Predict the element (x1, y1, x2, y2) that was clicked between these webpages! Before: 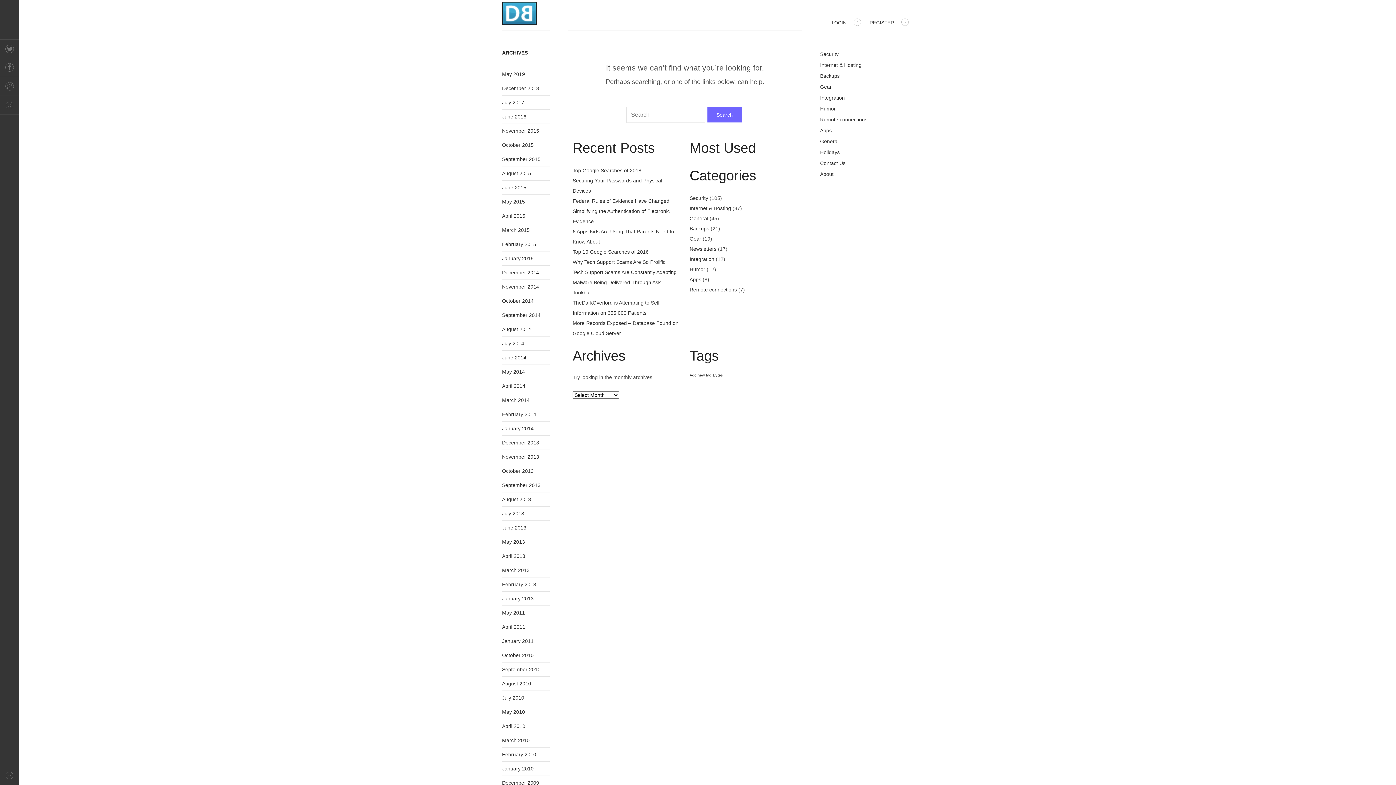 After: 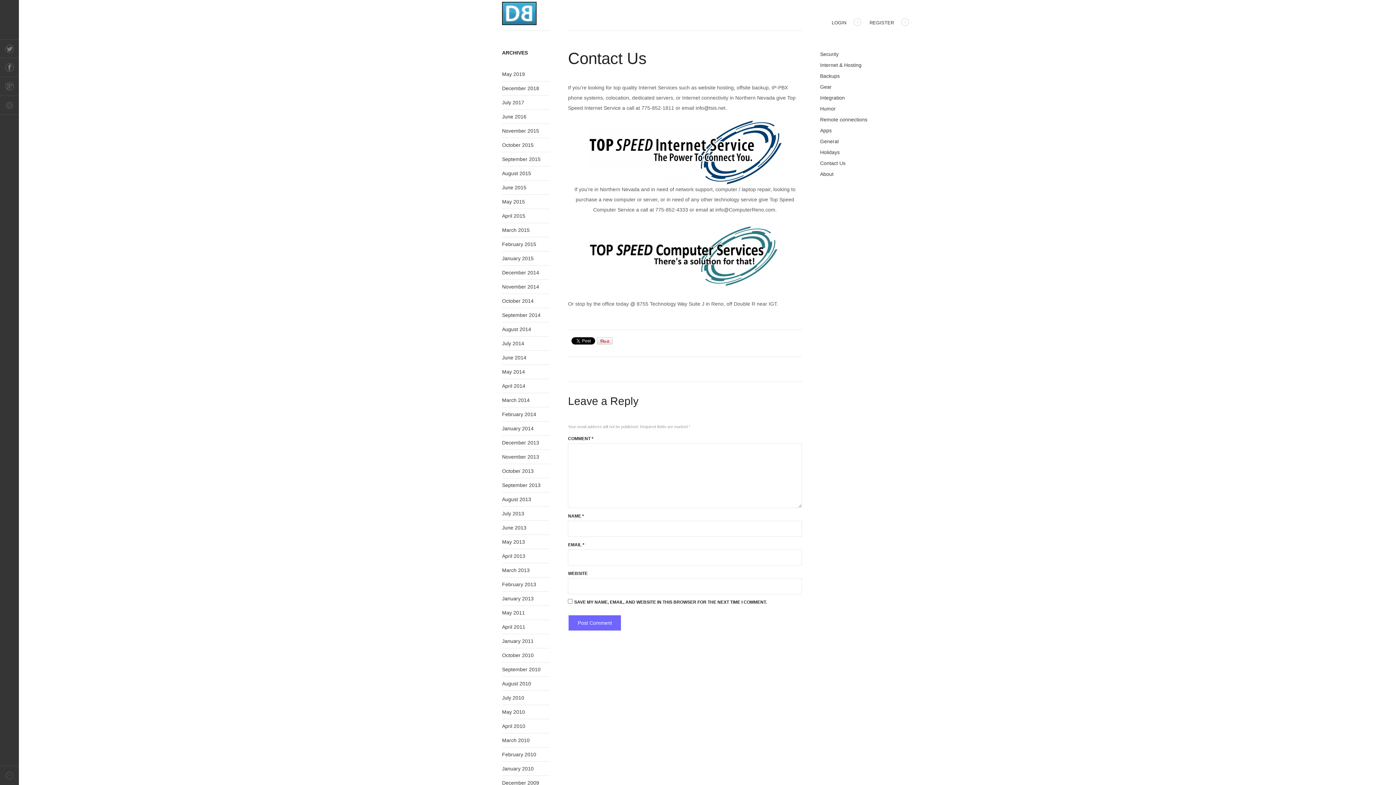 Action: bbox: (820, 157, 913, 168) label: Contact Us